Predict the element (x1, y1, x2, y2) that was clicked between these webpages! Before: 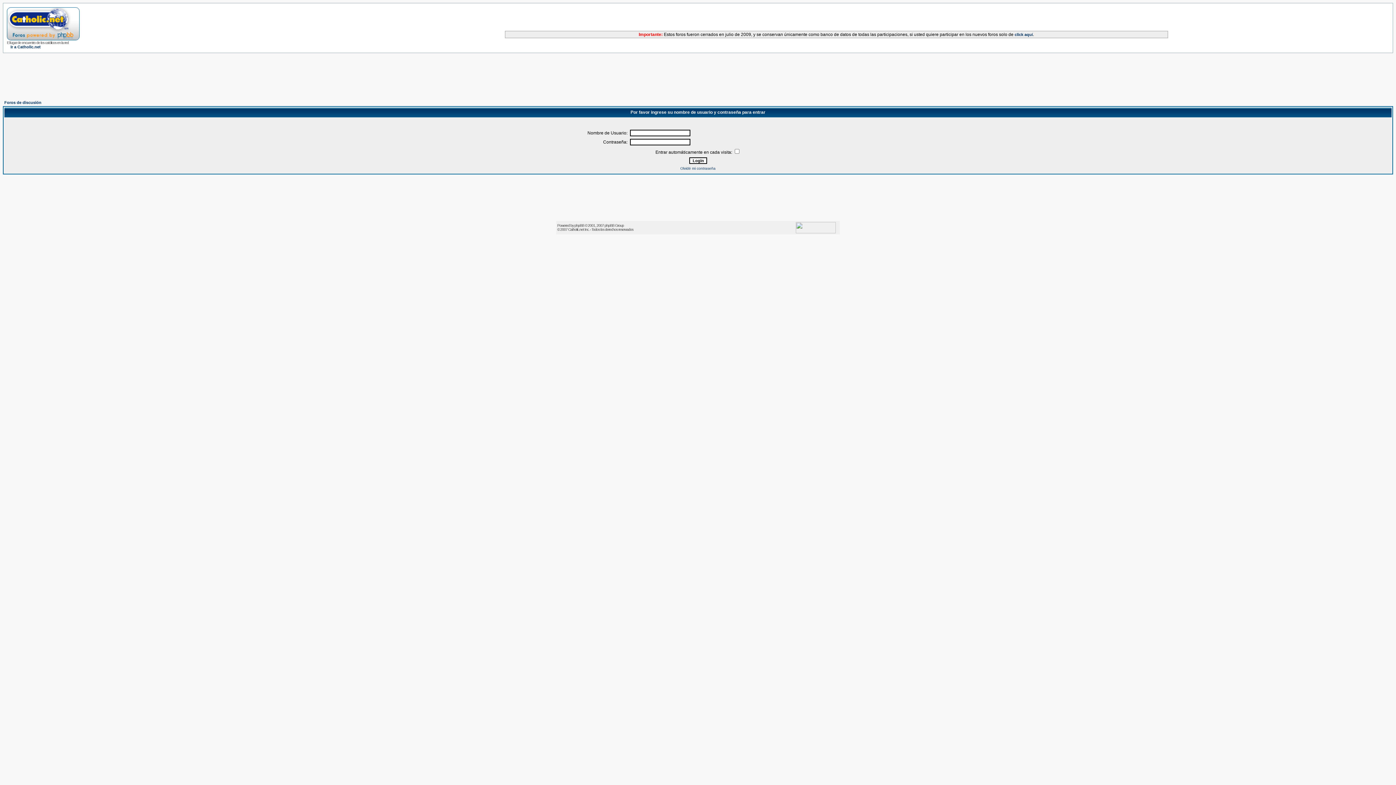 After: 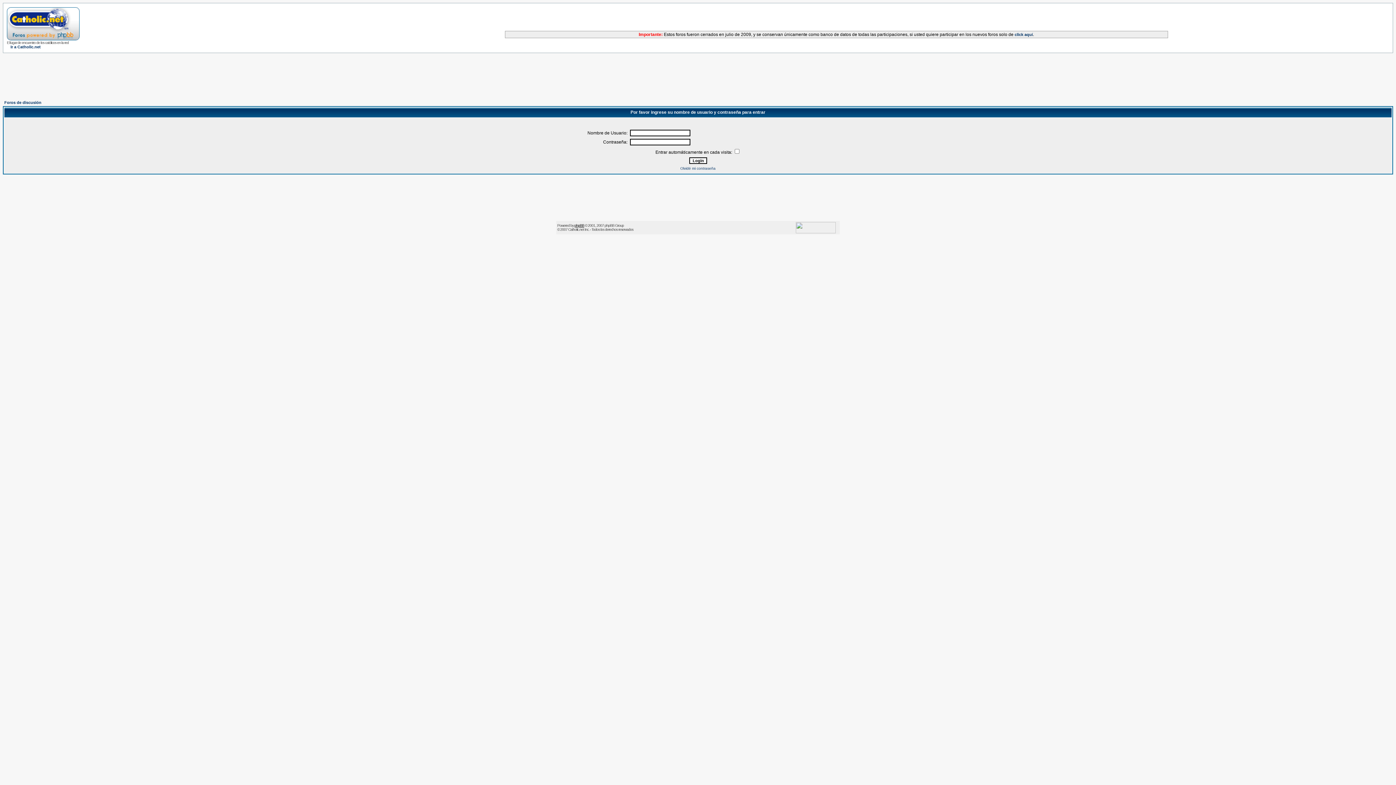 Action: bbox: (574, 223, 584, 227) label: phpBB